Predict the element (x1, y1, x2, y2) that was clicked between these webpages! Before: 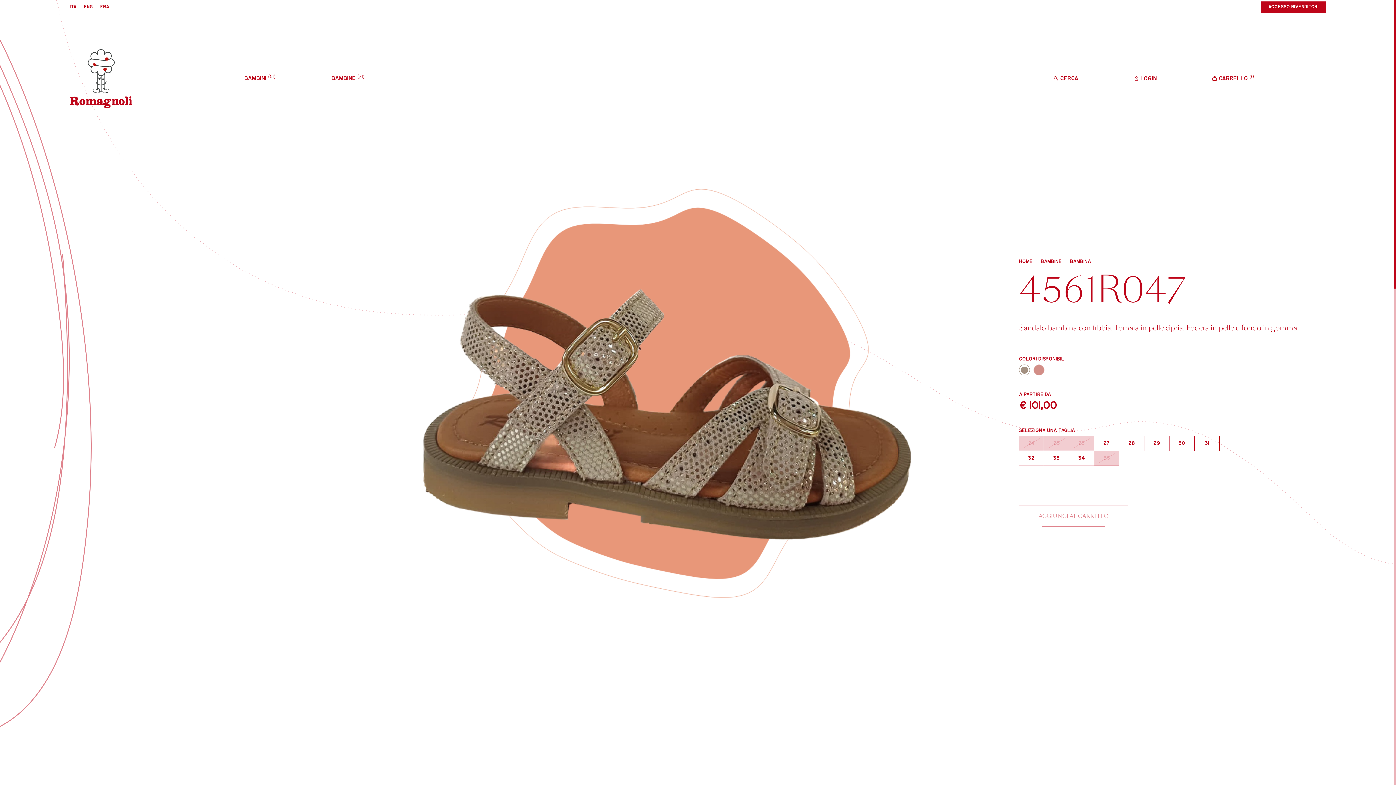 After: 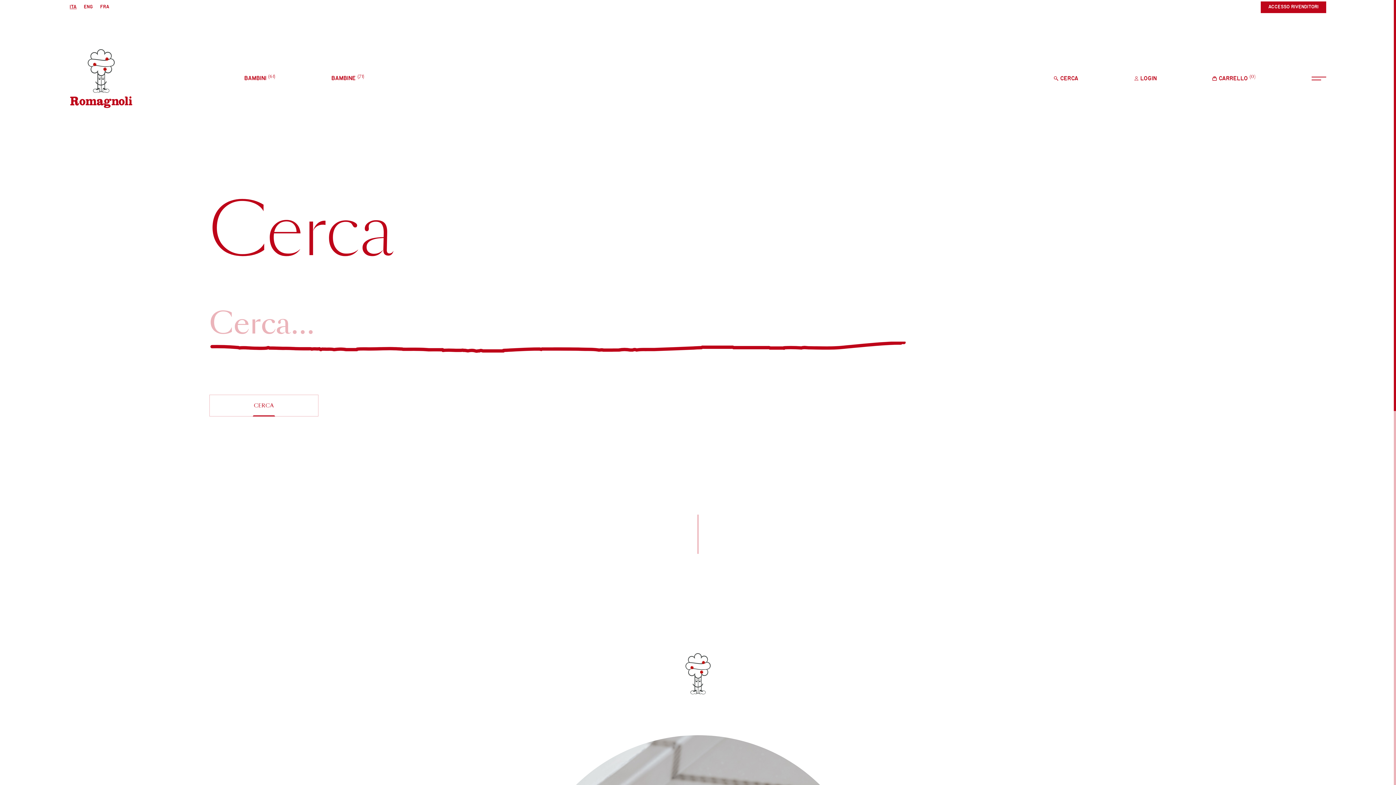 Action: label: CERCA bbox: (1054, 69, 1078, 87)